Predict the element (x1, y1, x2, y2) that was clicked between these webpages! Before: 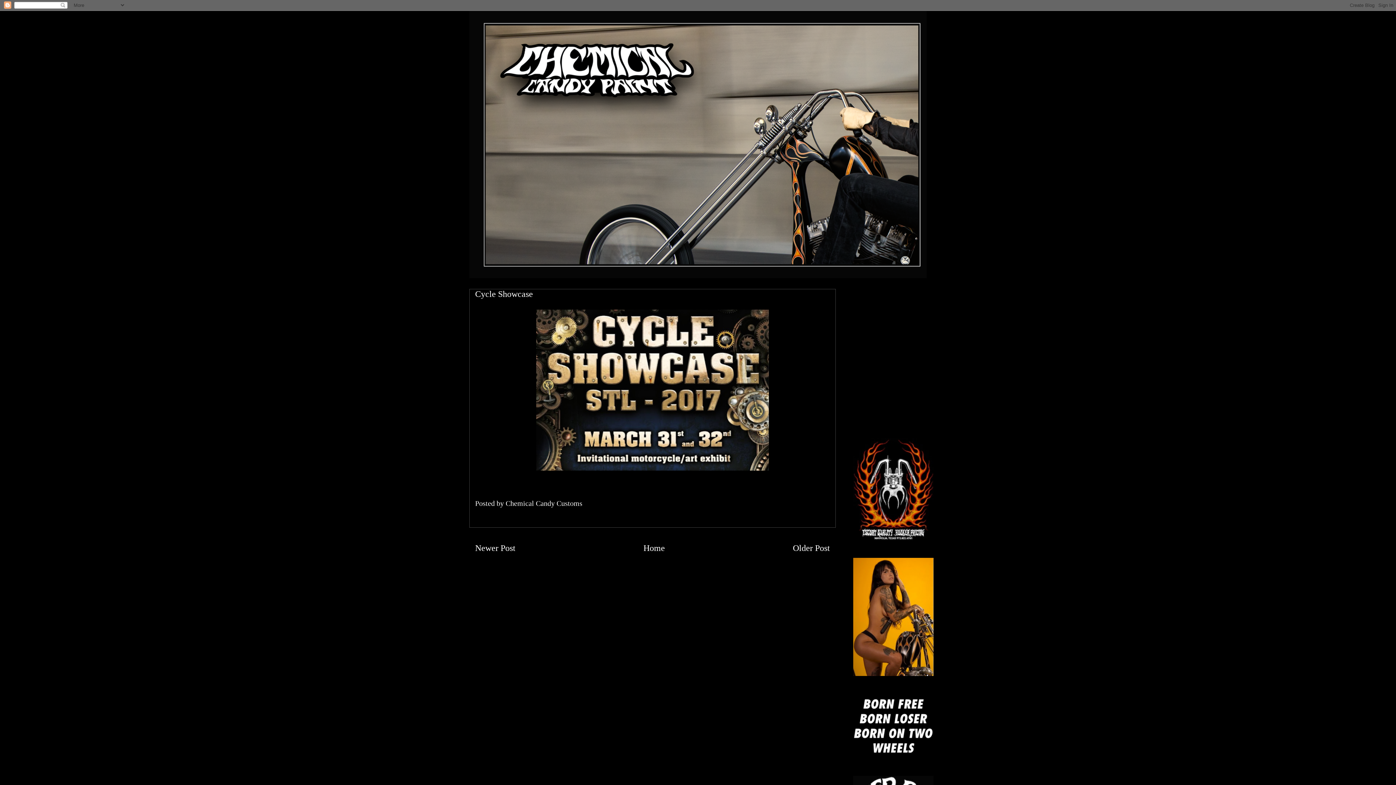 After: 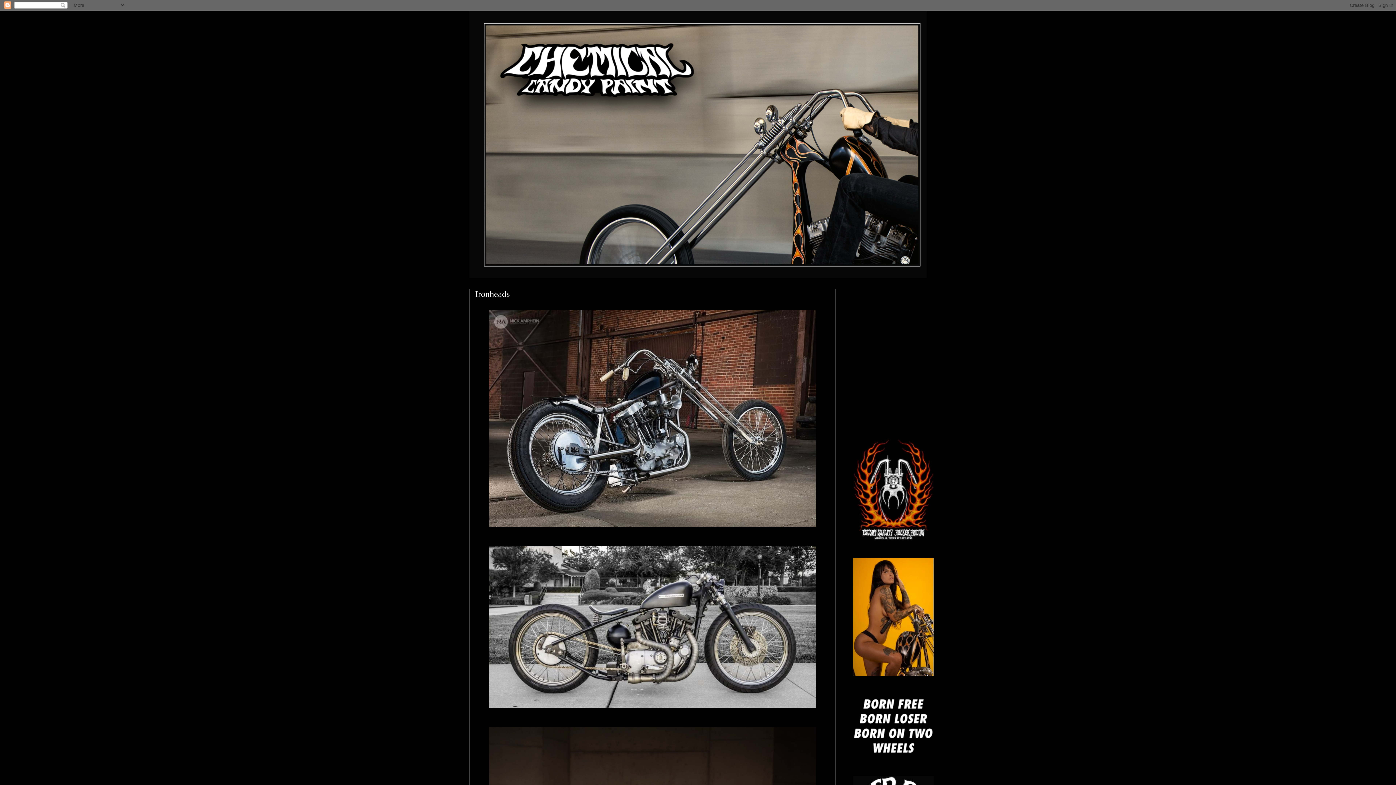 Action: bbox: (475, 543, 515, 553) label: Newer Post